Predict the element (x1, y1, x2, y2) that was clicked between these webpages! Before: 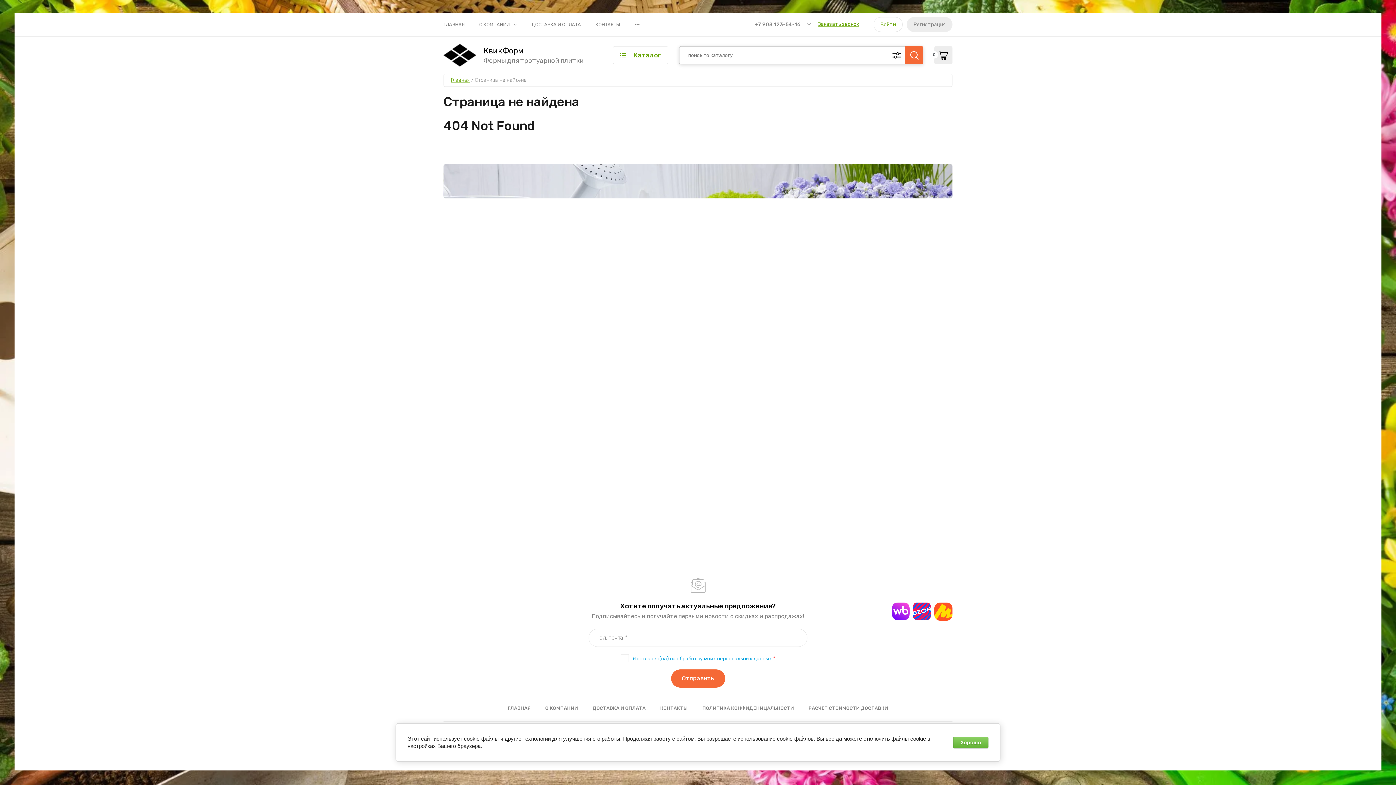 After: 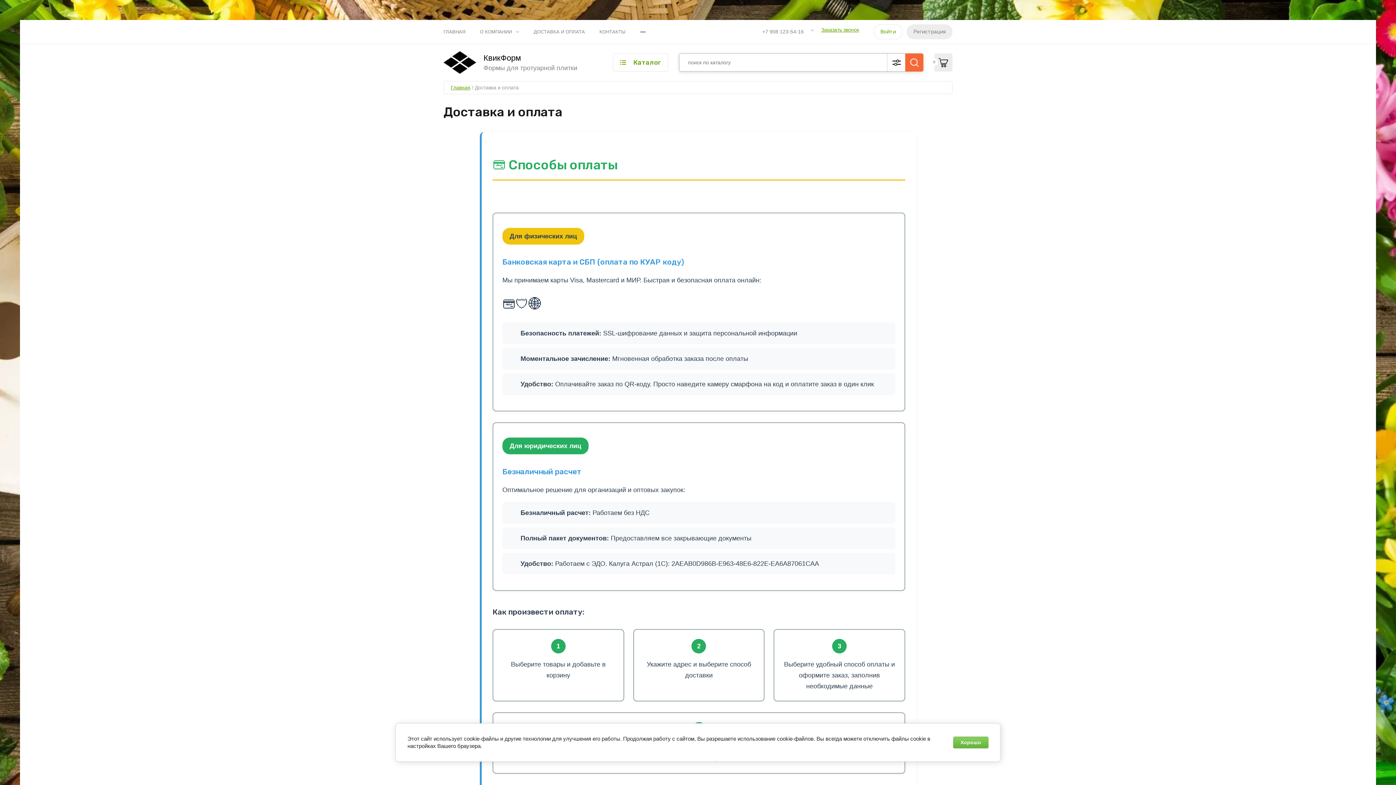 Action: bbox: (531, 21, 581, 27) label: ДОСТАВКА И ОПЛАТА